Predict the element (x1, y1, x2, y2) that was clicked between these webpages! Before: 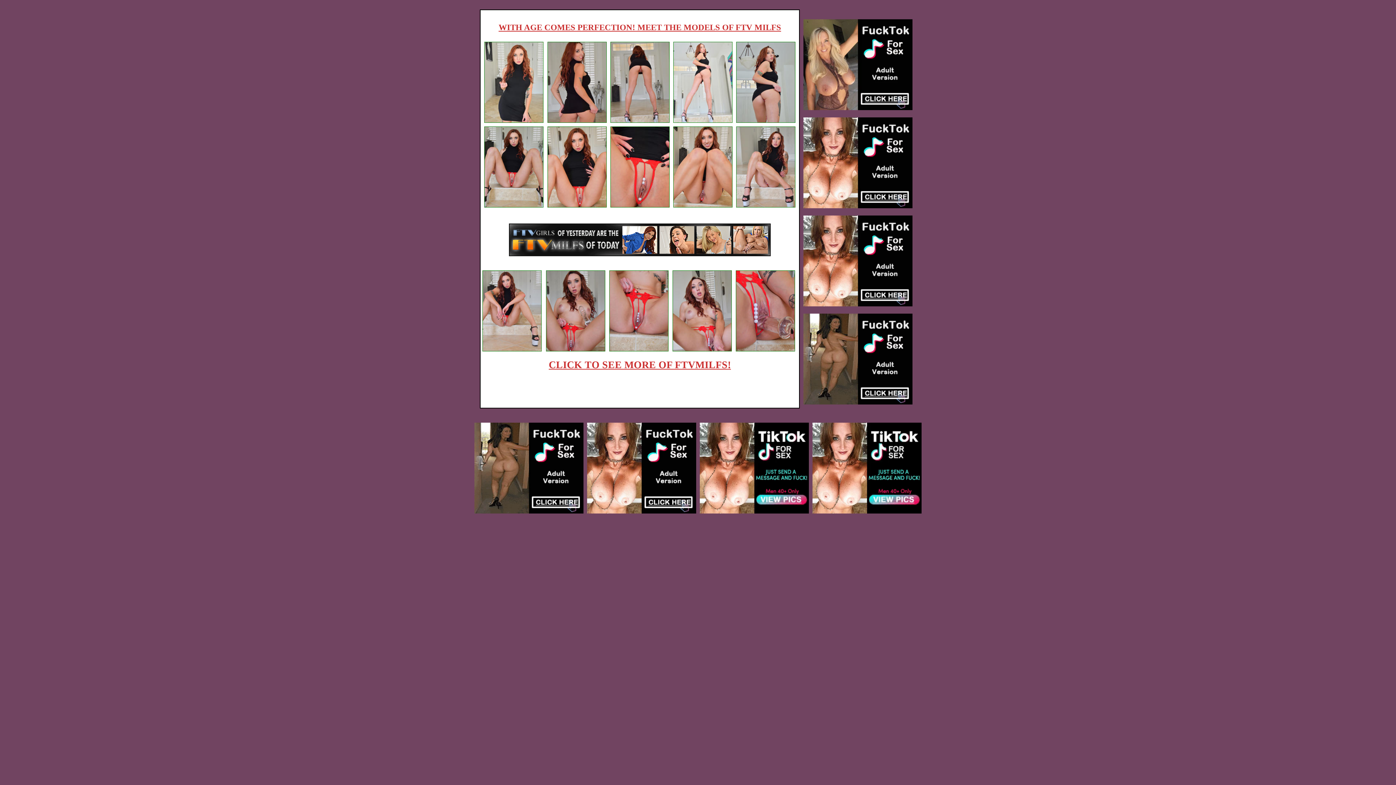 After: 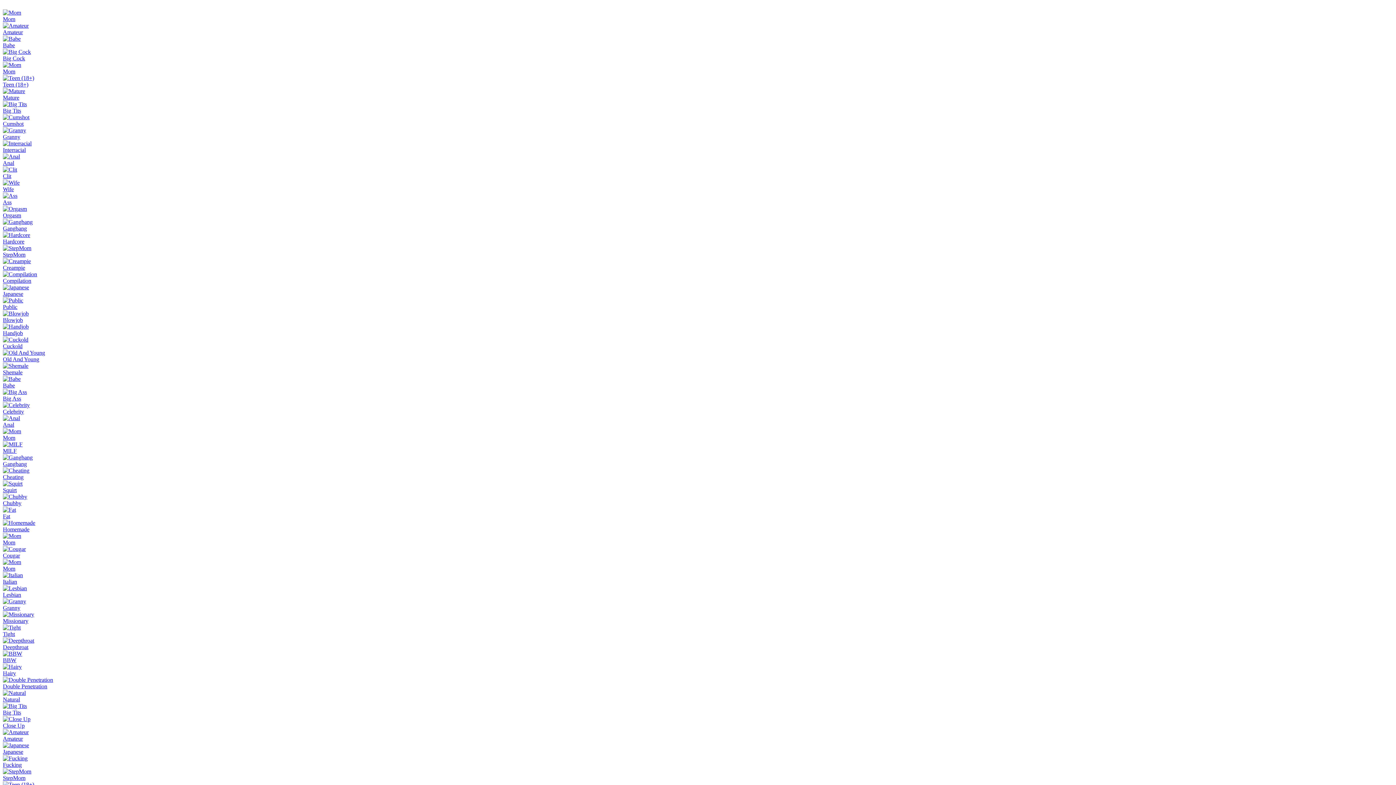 Action: bbox: (482, 346, 541, 352)